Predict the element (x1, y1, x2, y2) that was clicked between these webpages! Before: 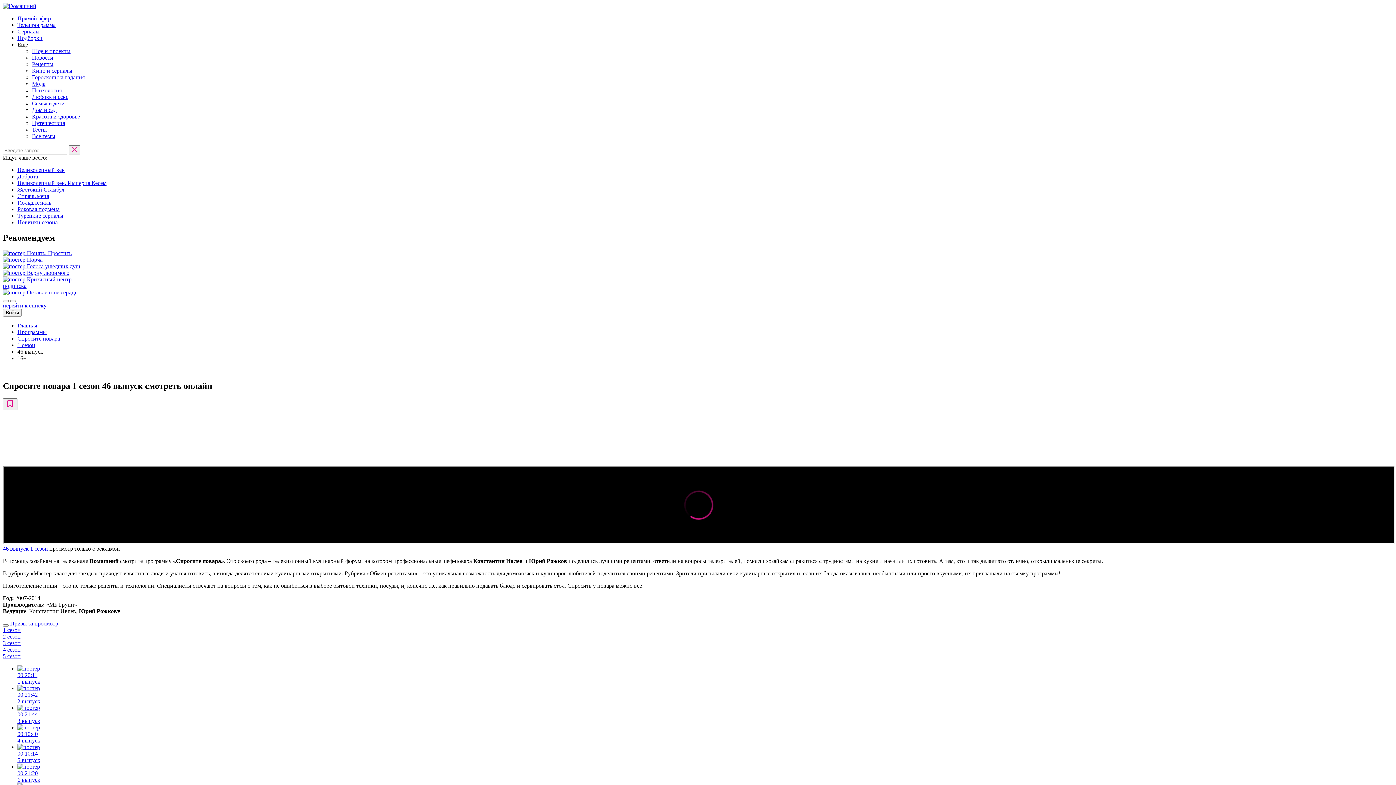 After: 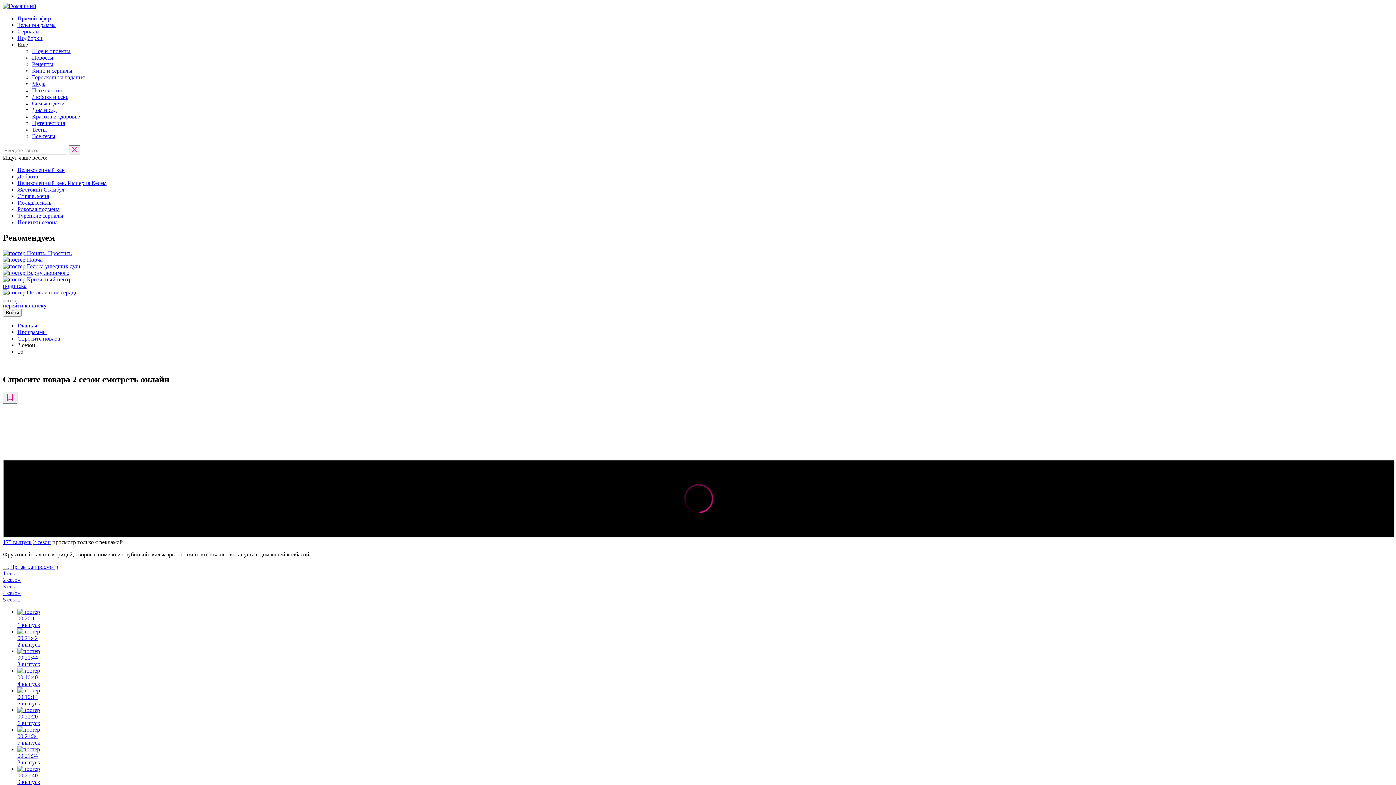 Action: label: 2 сезон bbox: (2, 633, 20, 639)